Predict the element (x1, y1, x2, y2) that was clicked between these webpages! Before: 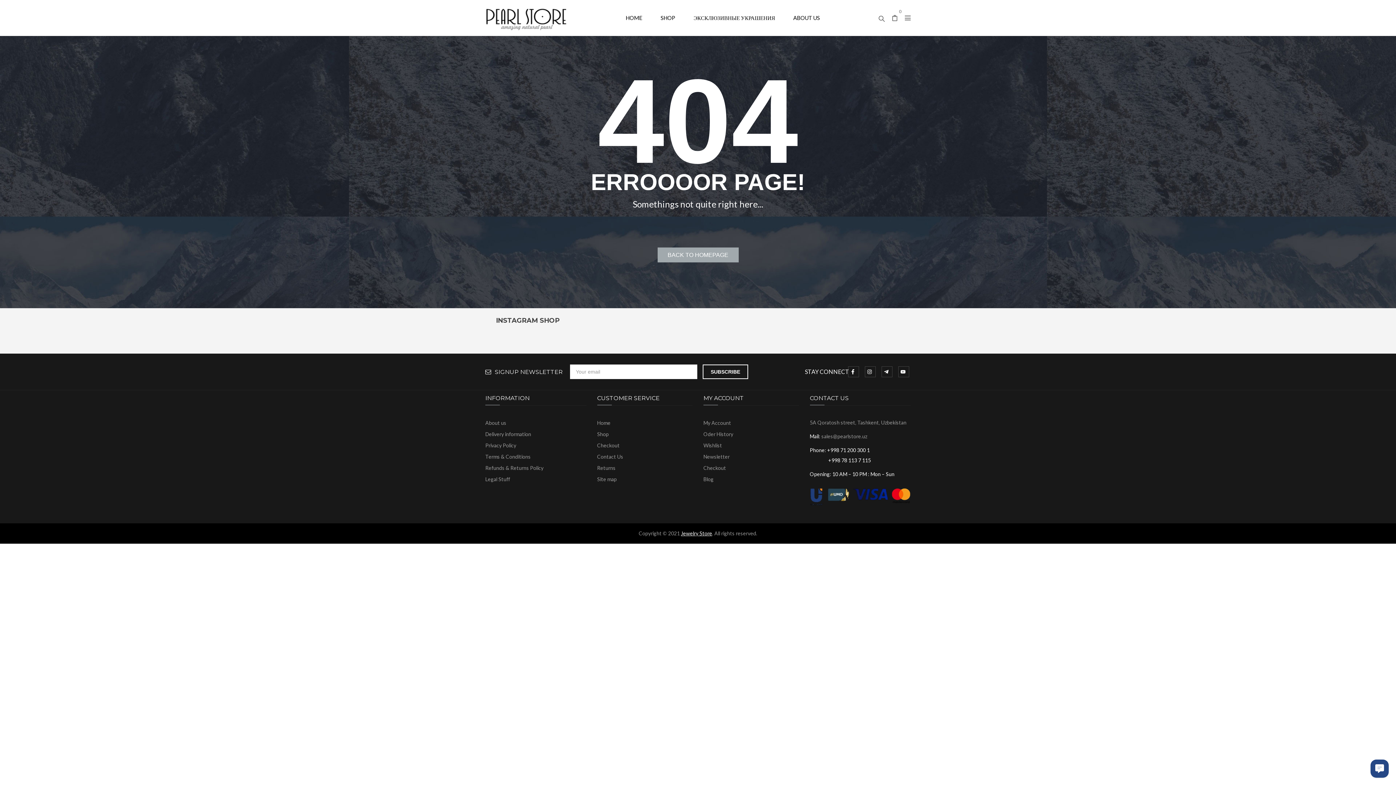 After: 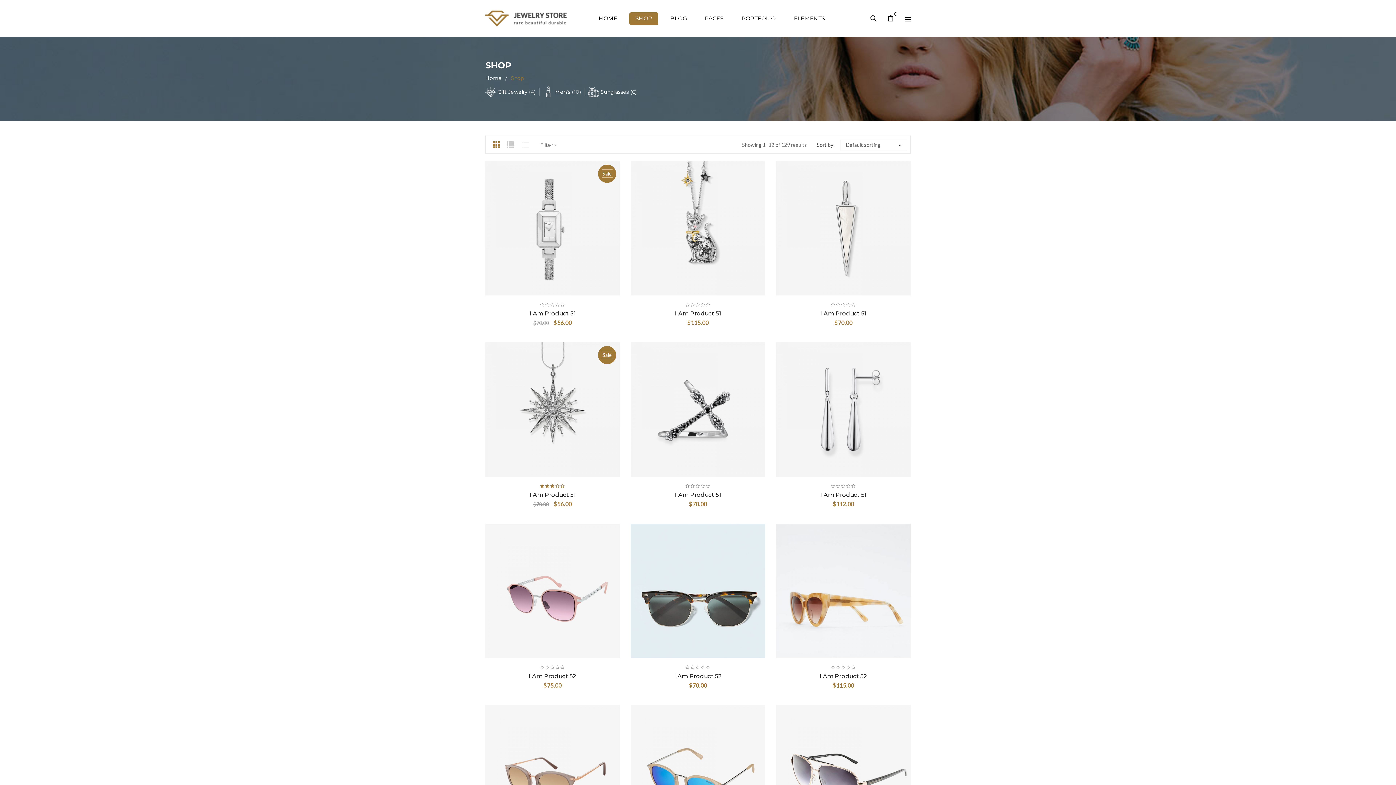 Action: label: Shop bbox: (597, 431, 692, 437)